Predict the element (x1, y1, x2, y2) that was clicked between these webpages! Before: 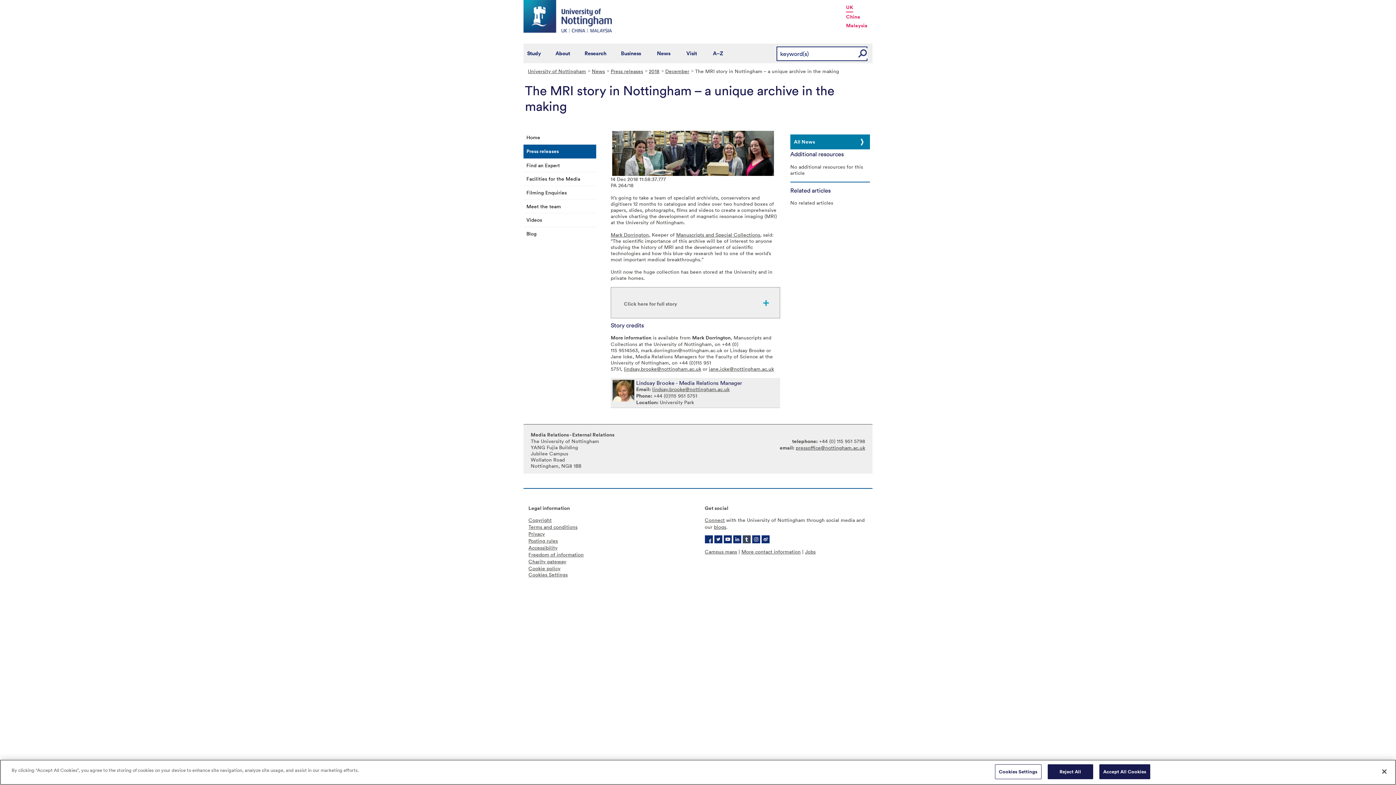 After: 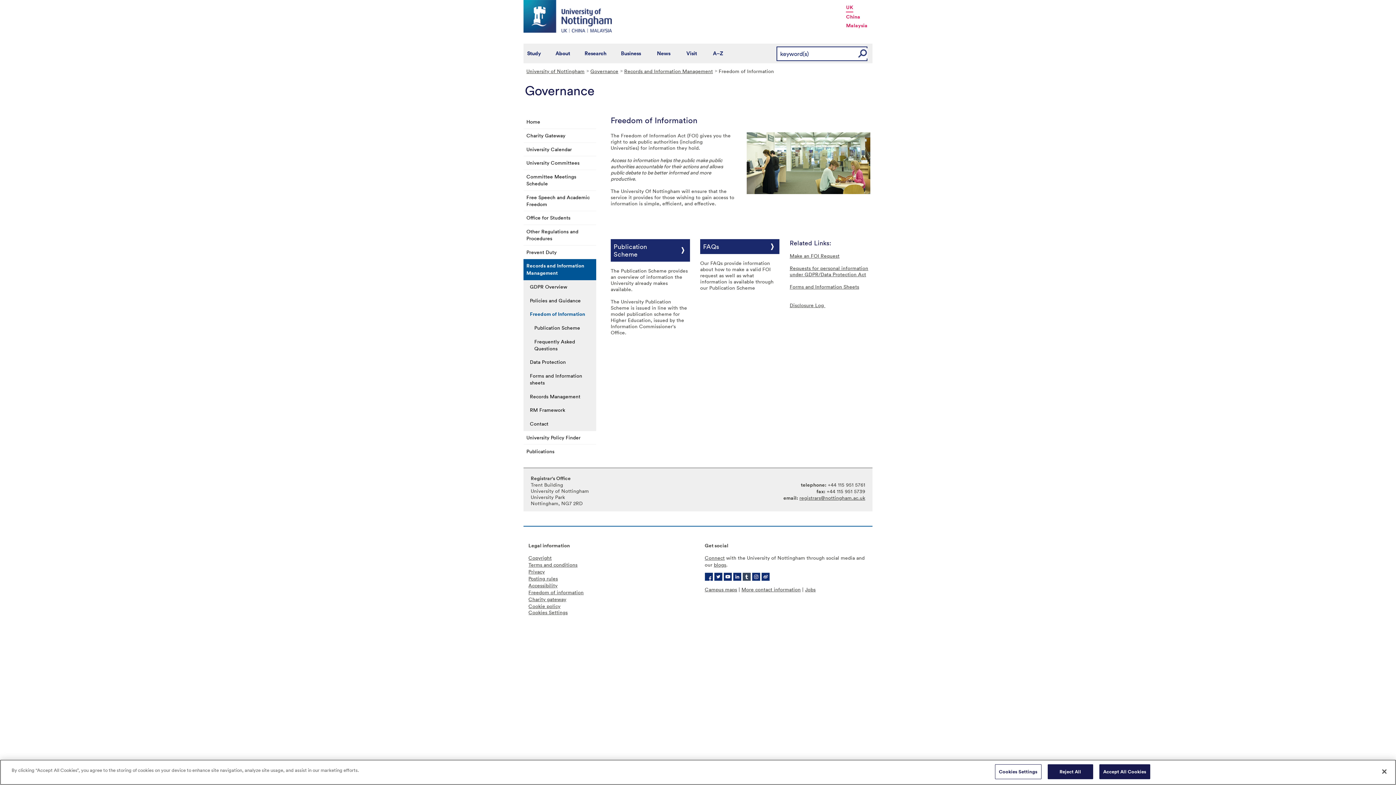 Action: bbox: (528, 551, 583, 558) label: Freedom of information